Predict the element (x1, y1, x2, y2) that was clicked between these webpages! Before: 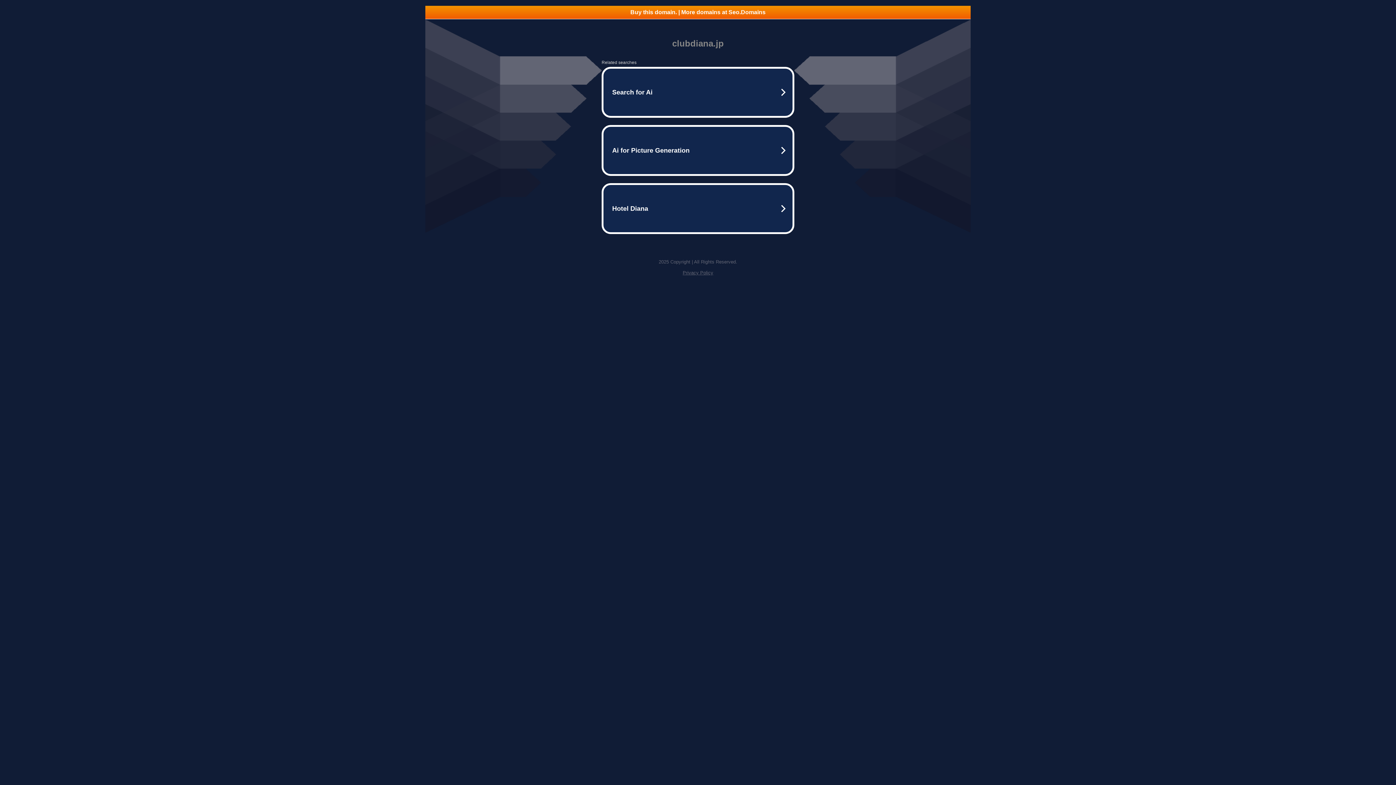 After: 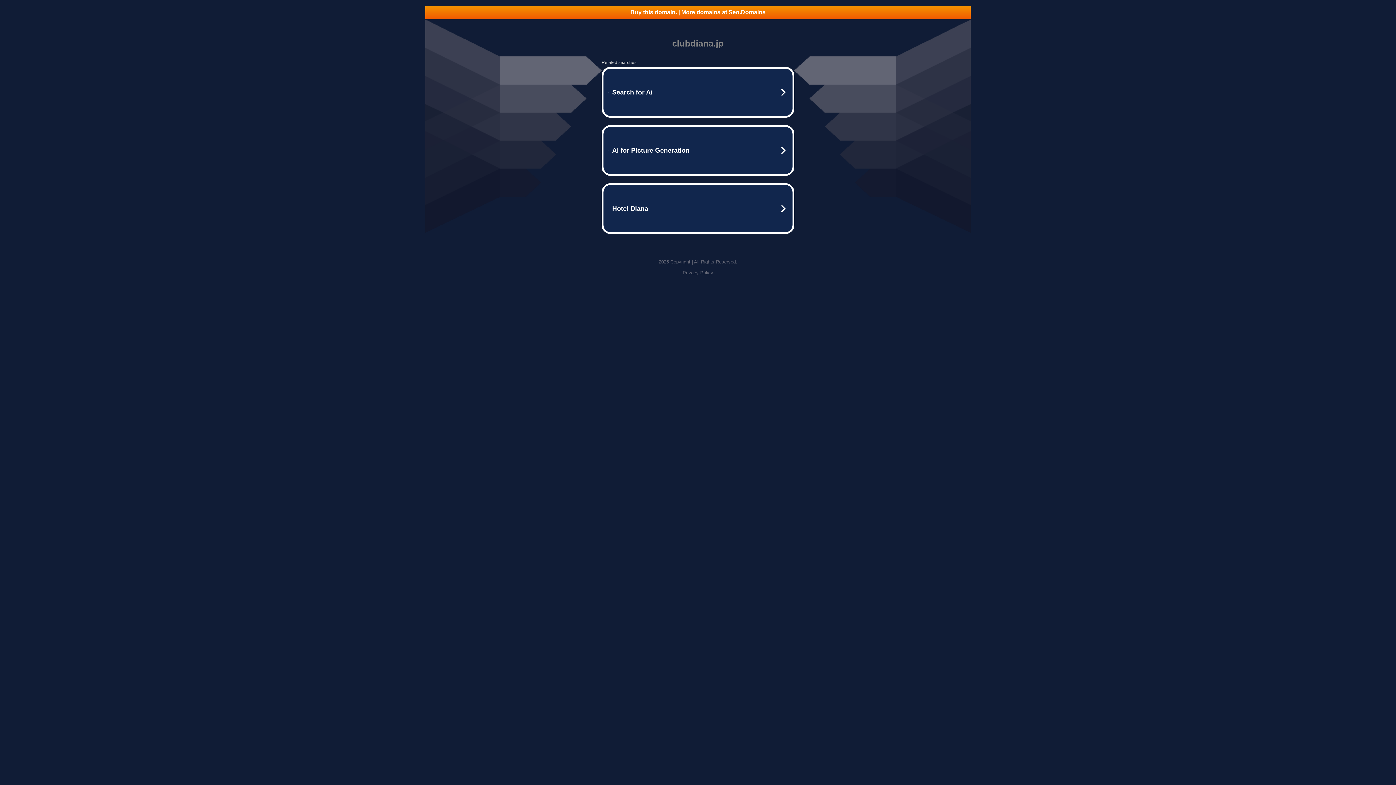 Action: bbox: (425, 5, 970, 18) label: Buy this domain. | More domains at Seo.Domains